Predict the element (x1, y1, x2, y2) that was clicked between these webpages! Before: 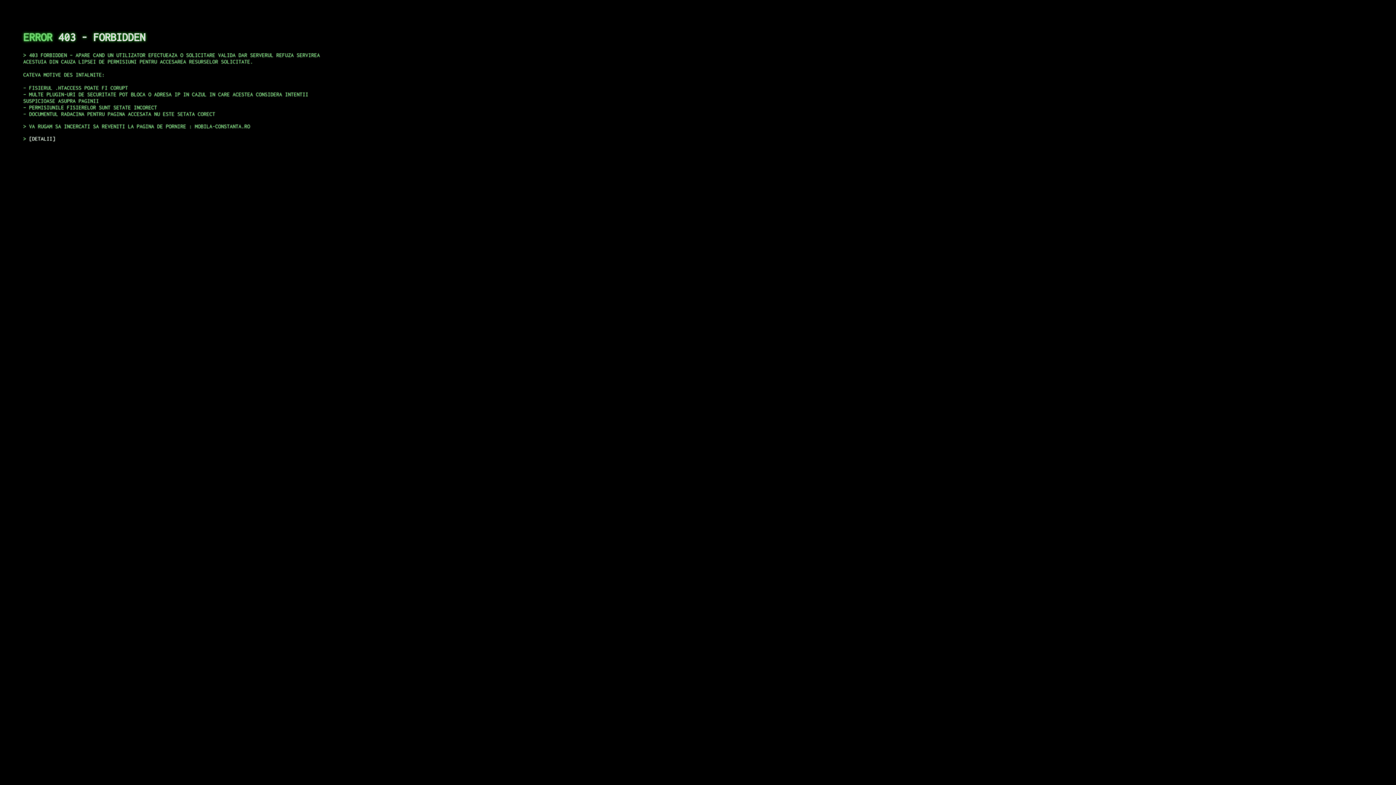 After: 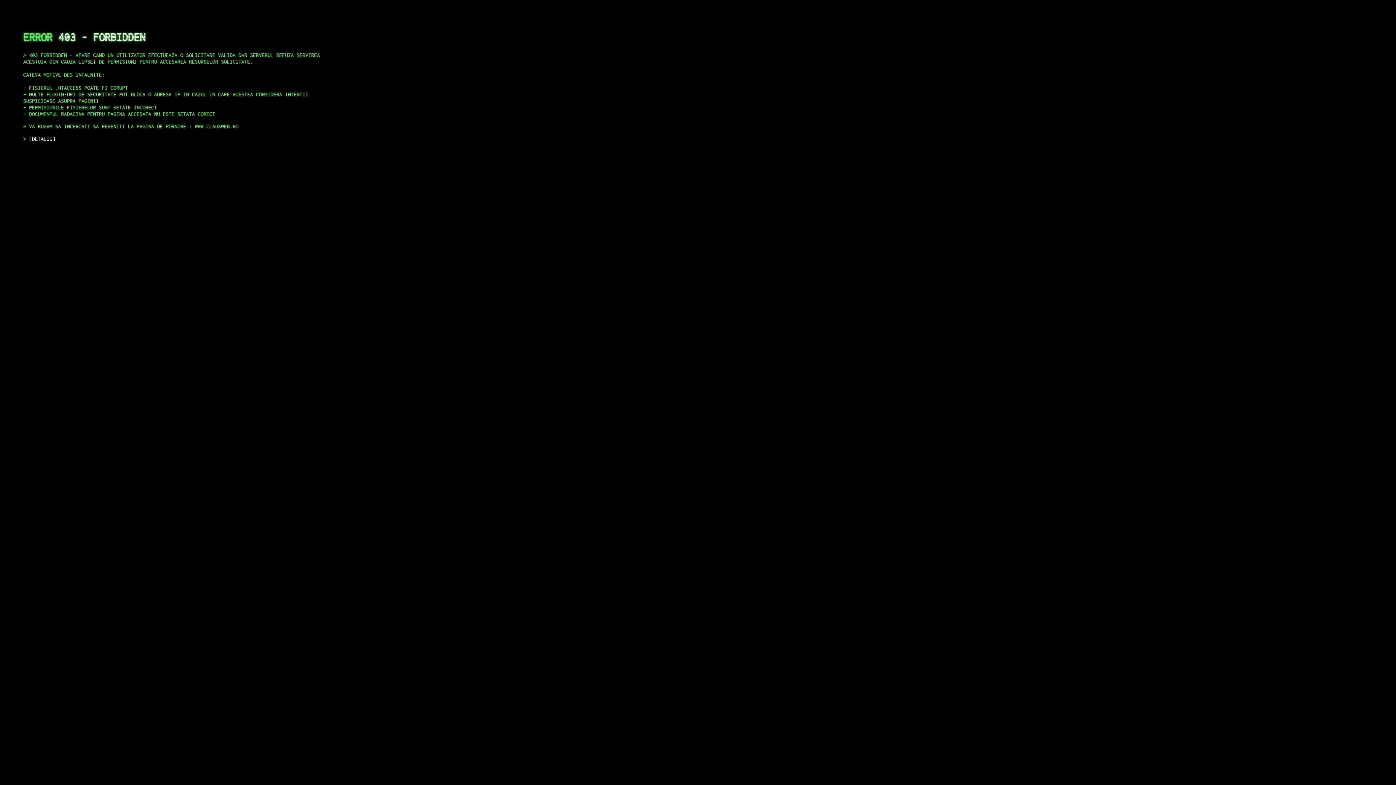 Action: label: DETALII bbox: (29, 135, 55, 141)